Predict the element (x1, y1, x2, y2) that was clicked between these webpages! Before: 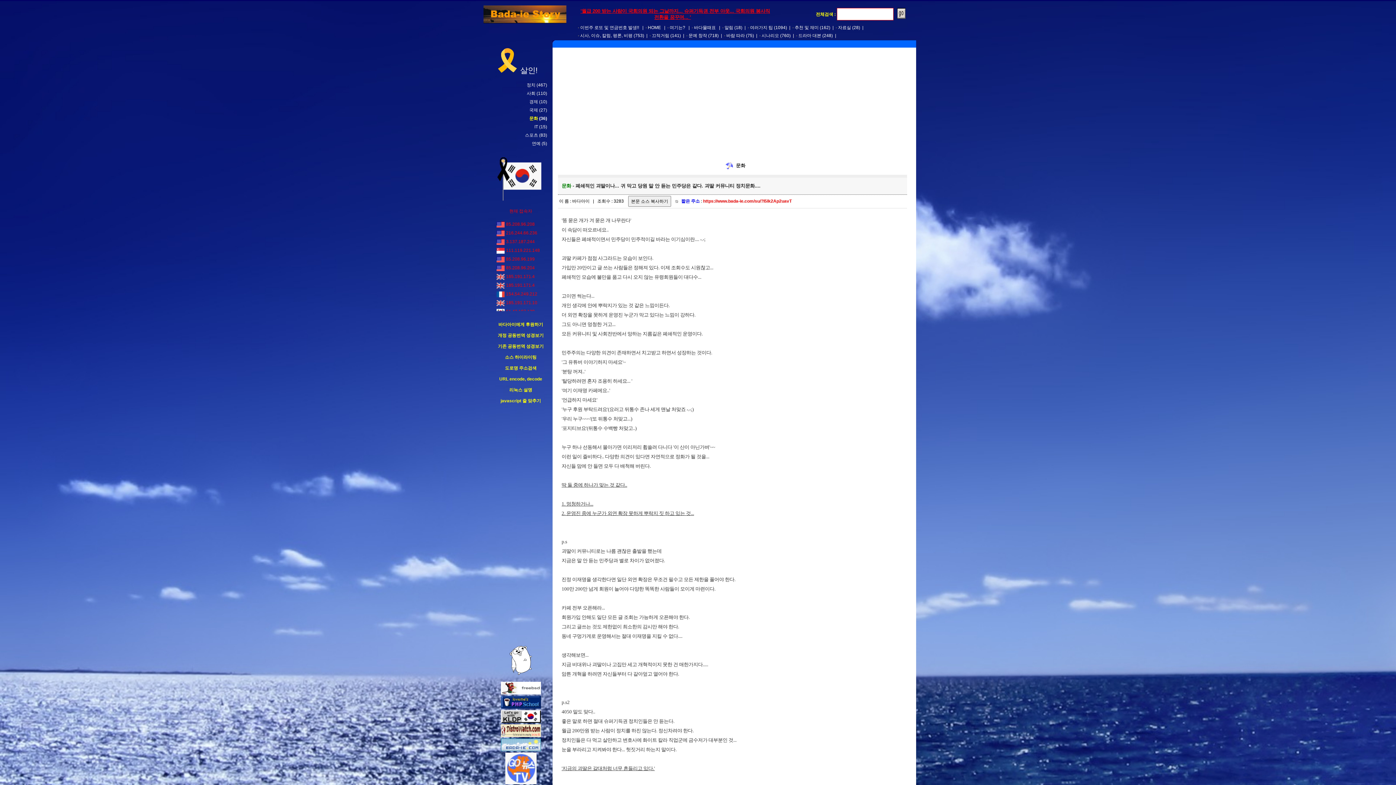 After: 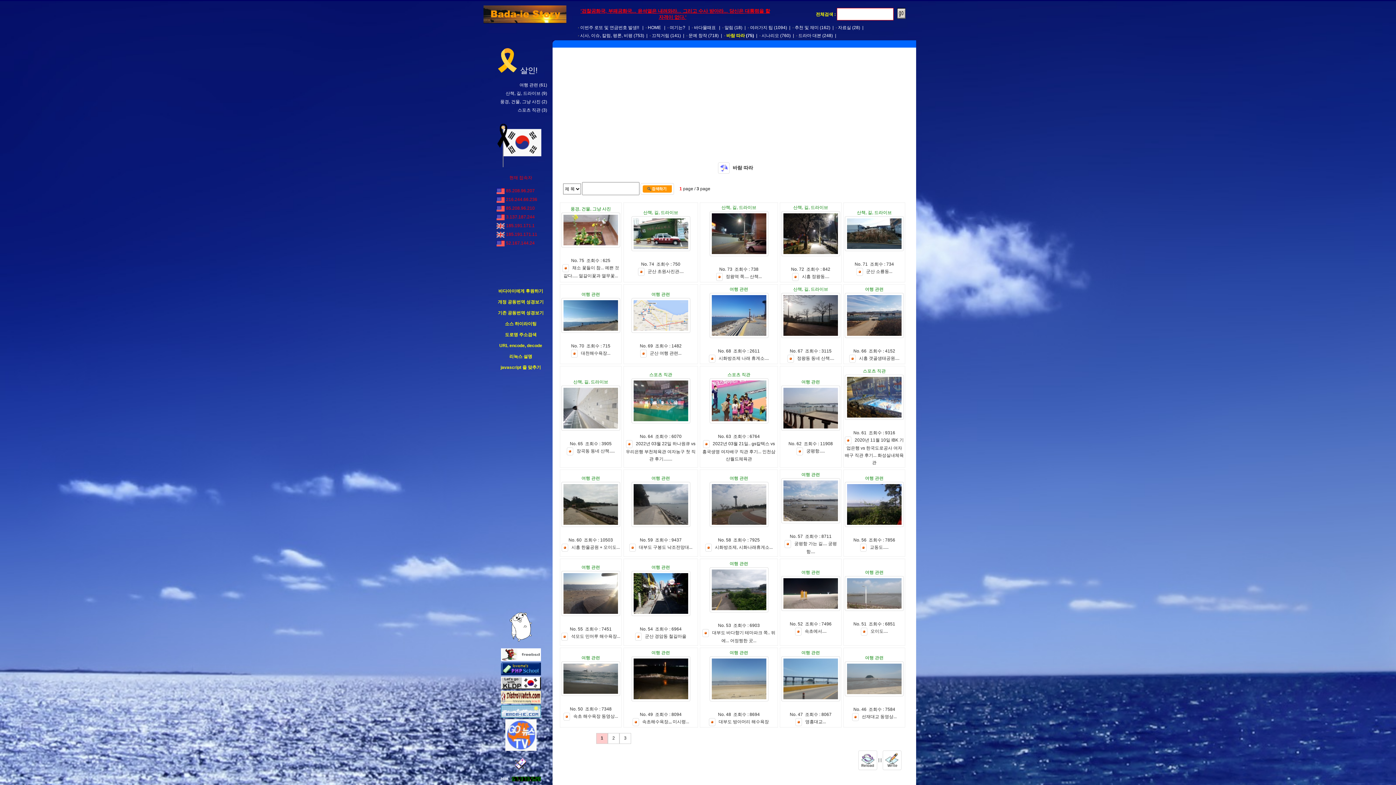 Action: bbox: (726, 33, 745, 38) label: 바람 따라